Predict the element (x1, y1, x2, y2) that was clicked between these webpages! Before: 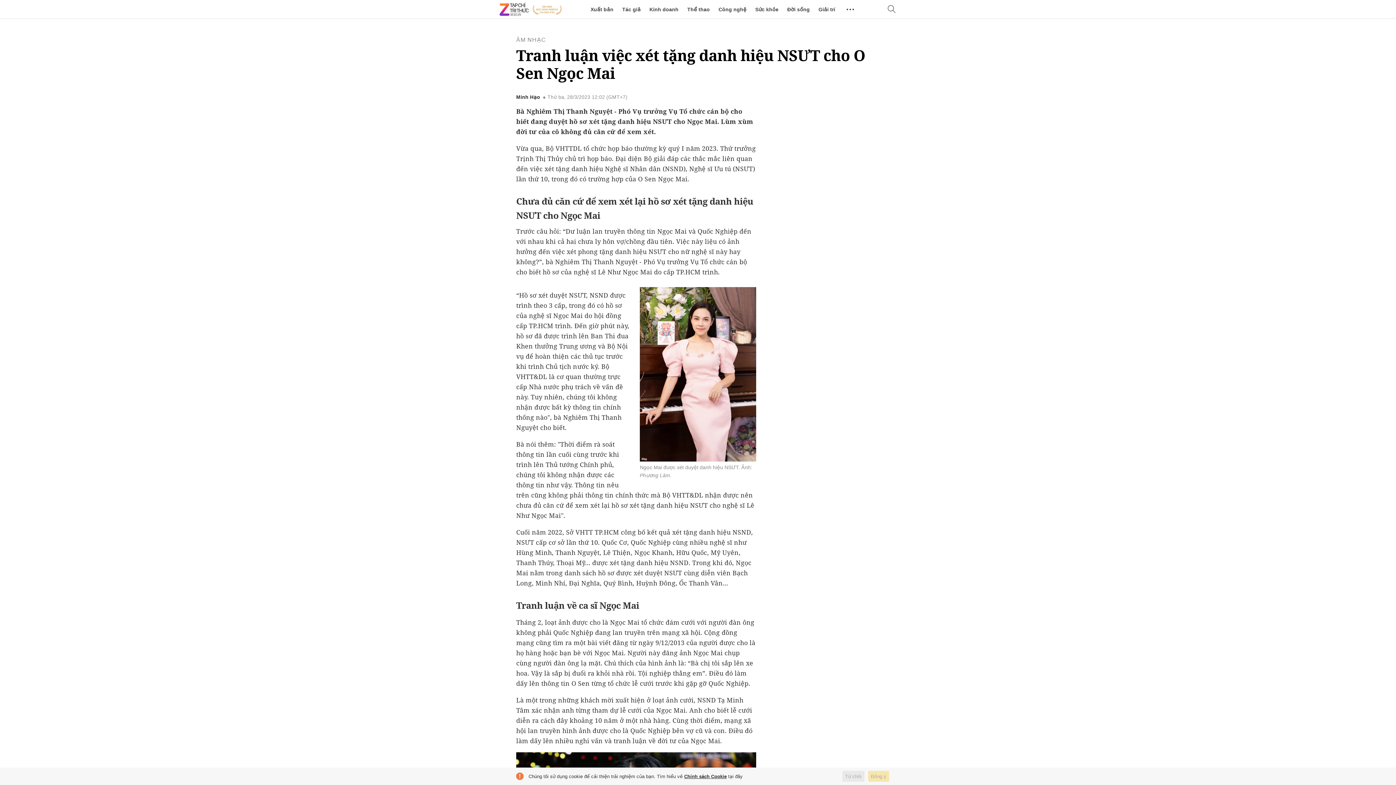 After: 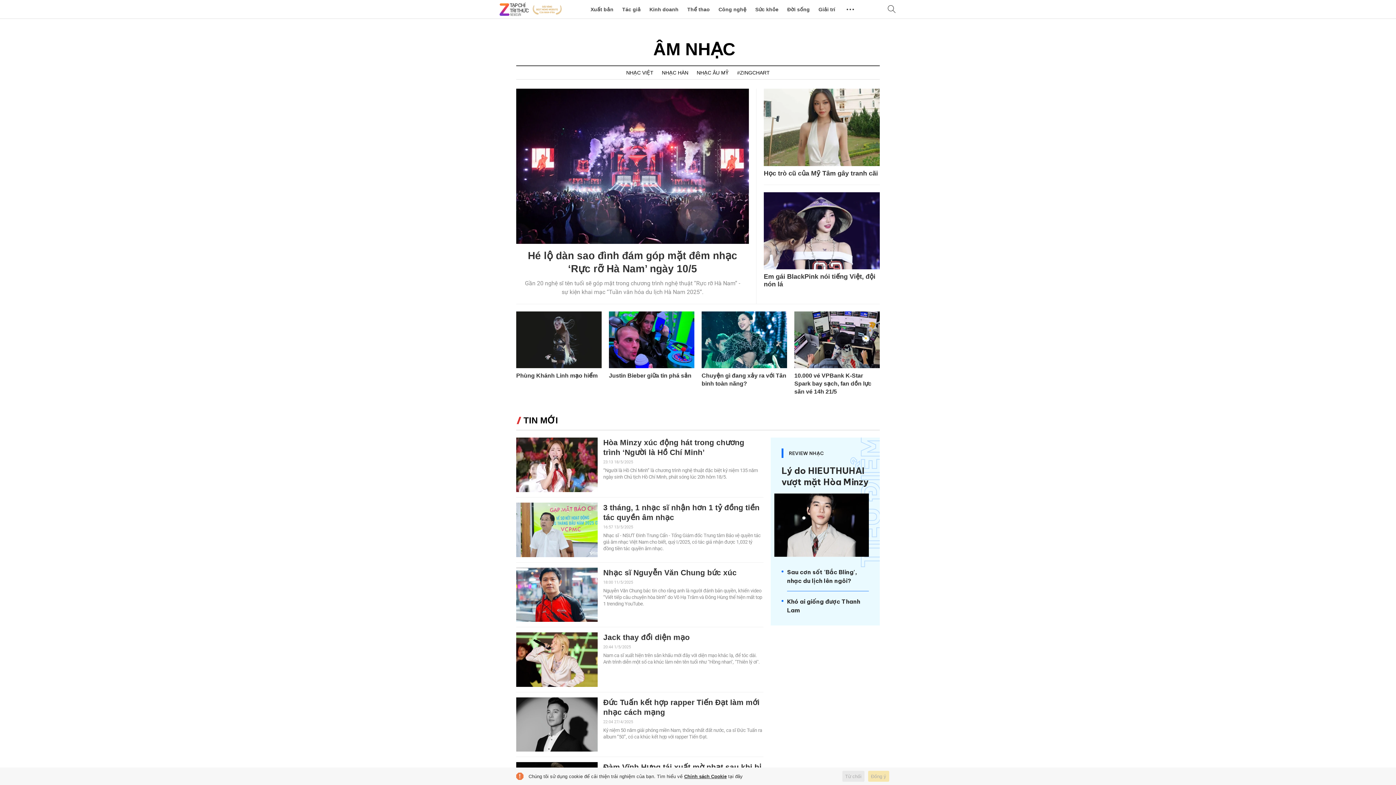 Action: label: ÂM NHẠC bbox: (516, 36, 546, 42)